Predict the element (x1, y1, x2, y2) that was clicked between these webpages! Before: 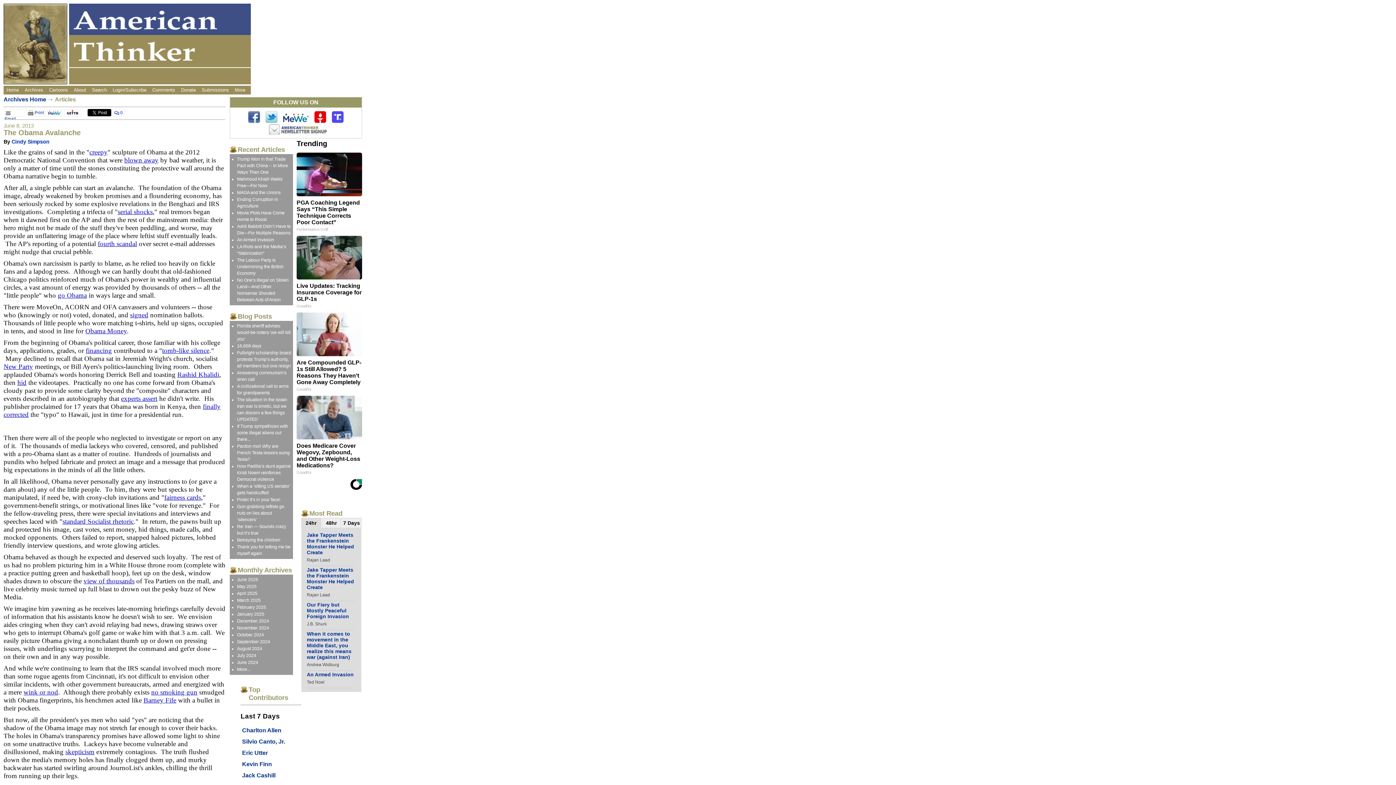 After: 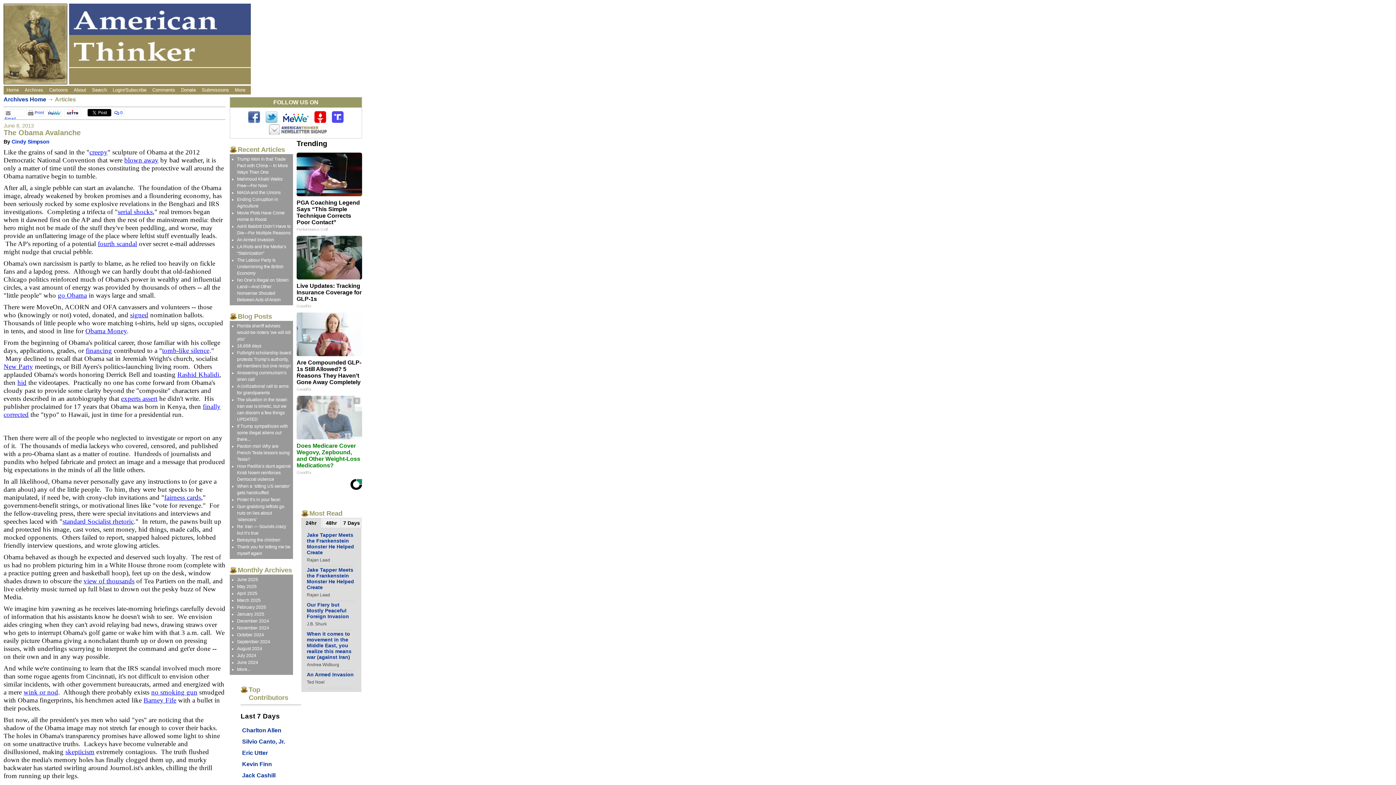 Action: label: Does Medicare Cover Wegovy, Zepbound, and Other Weight-Loss Medications?
GoodRx bbox: (296, 396, 362, 475)